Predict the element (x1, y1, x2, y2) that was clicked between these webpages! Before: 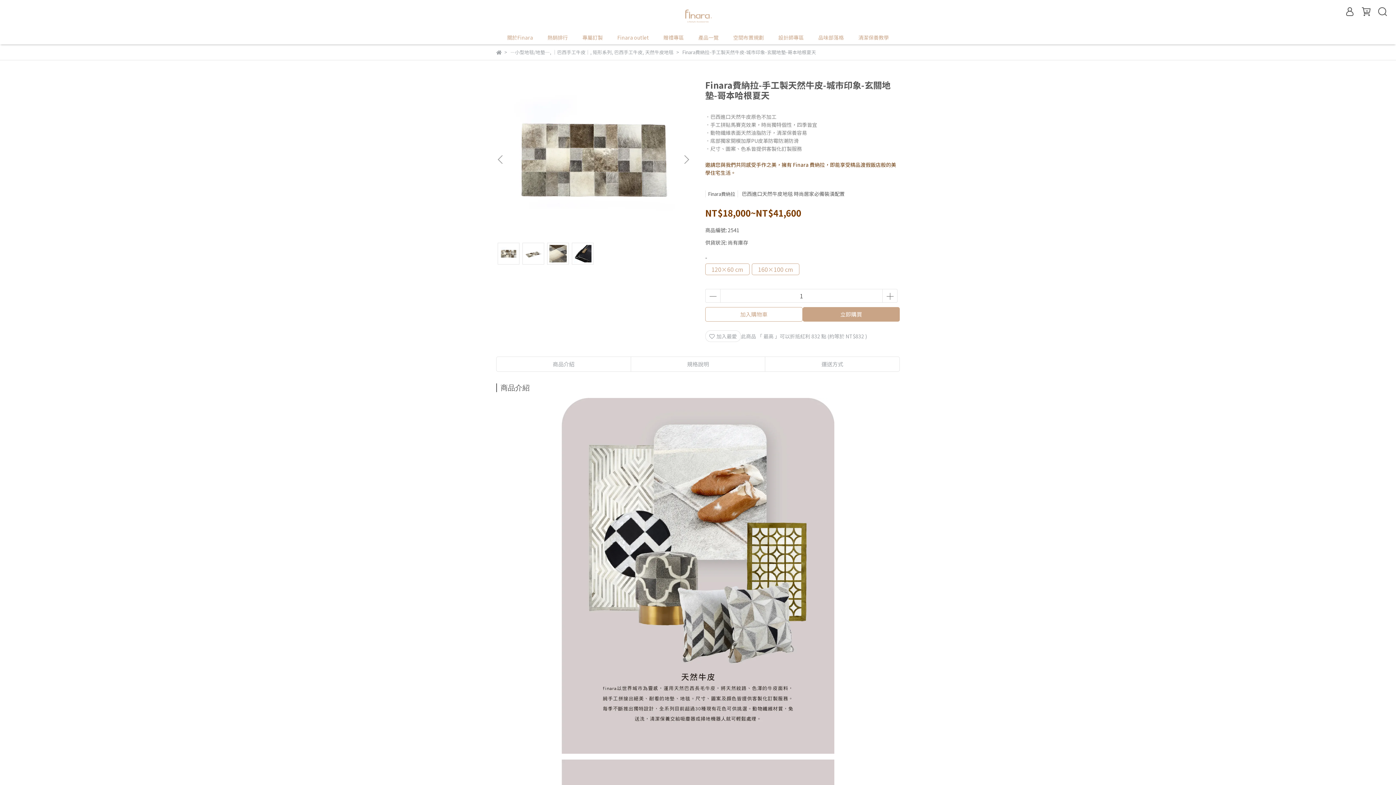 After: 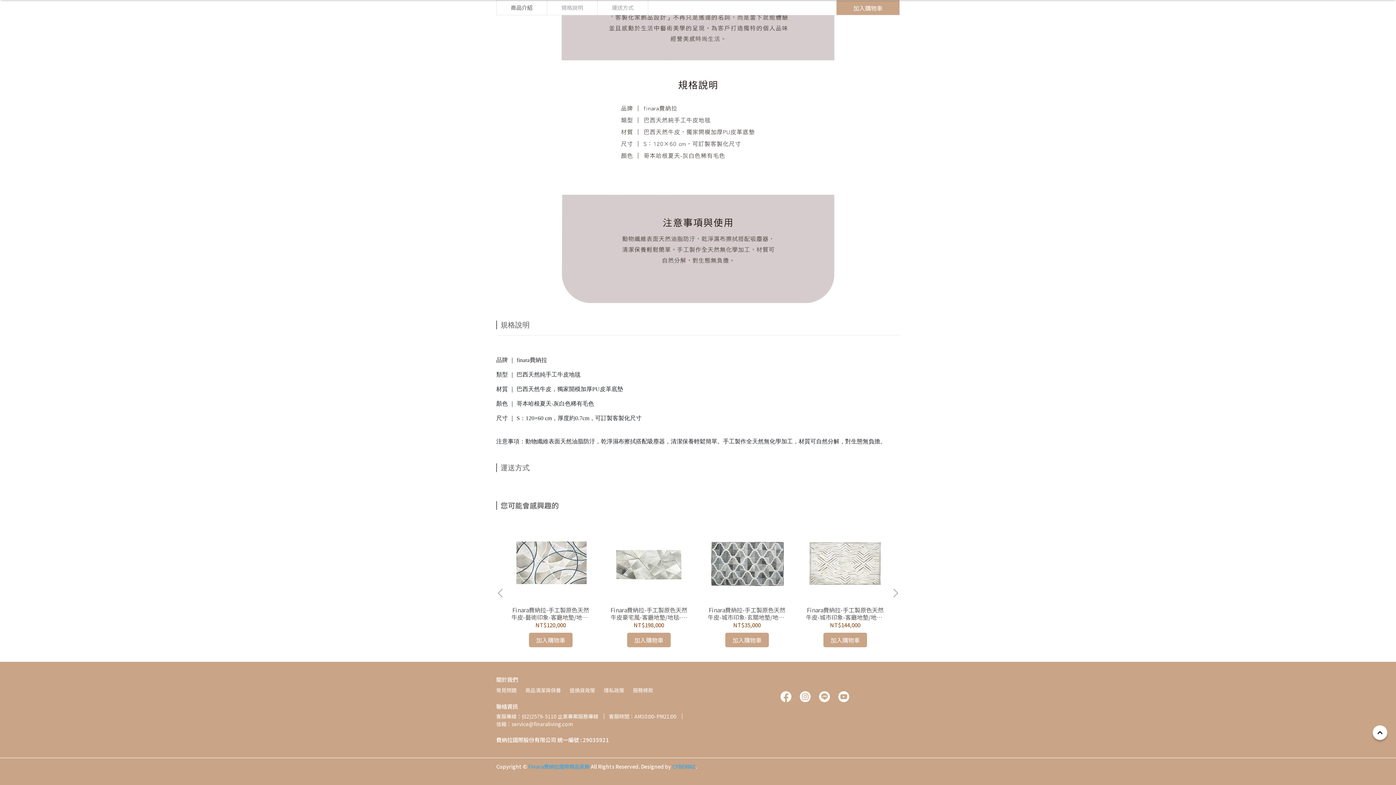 Action: bbox: (765, 357, 899, 371) label: 運送方式